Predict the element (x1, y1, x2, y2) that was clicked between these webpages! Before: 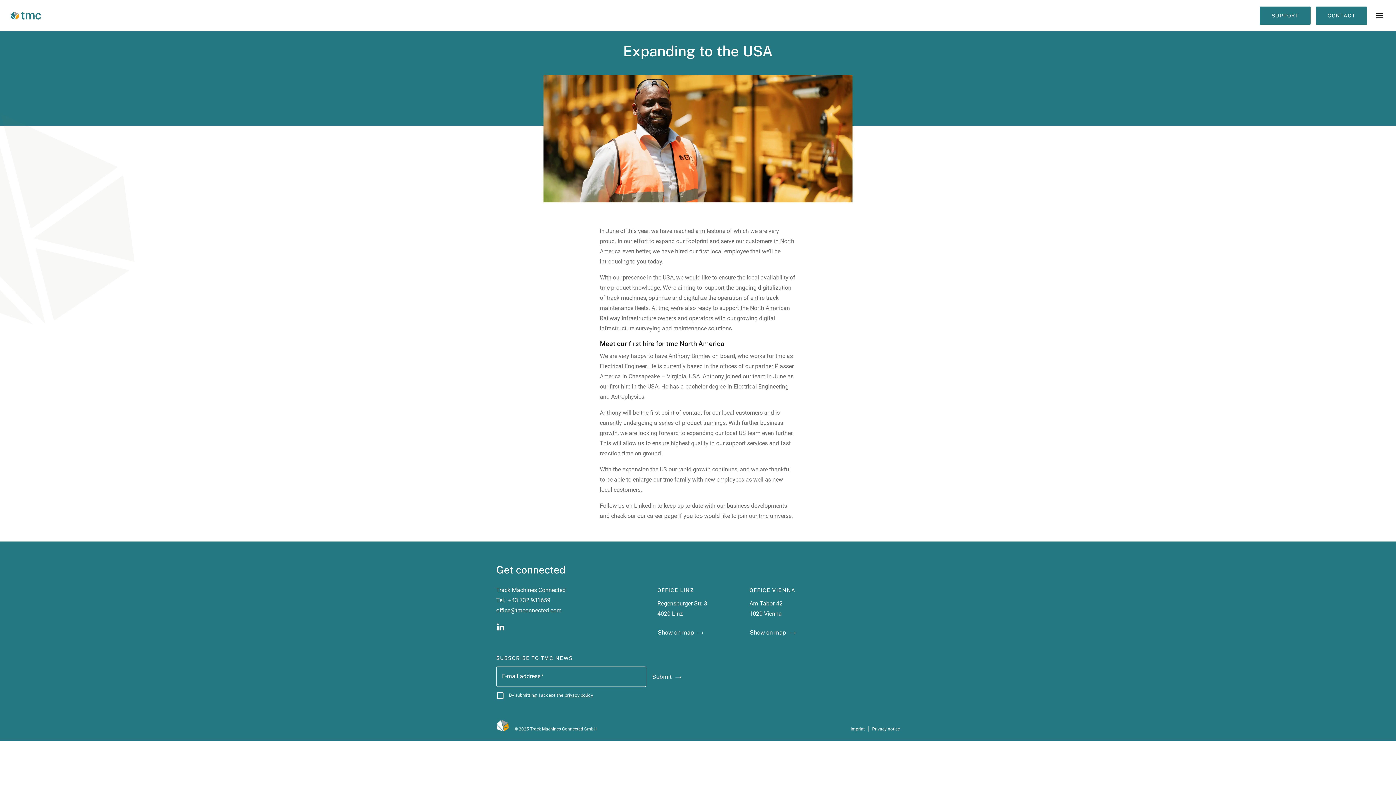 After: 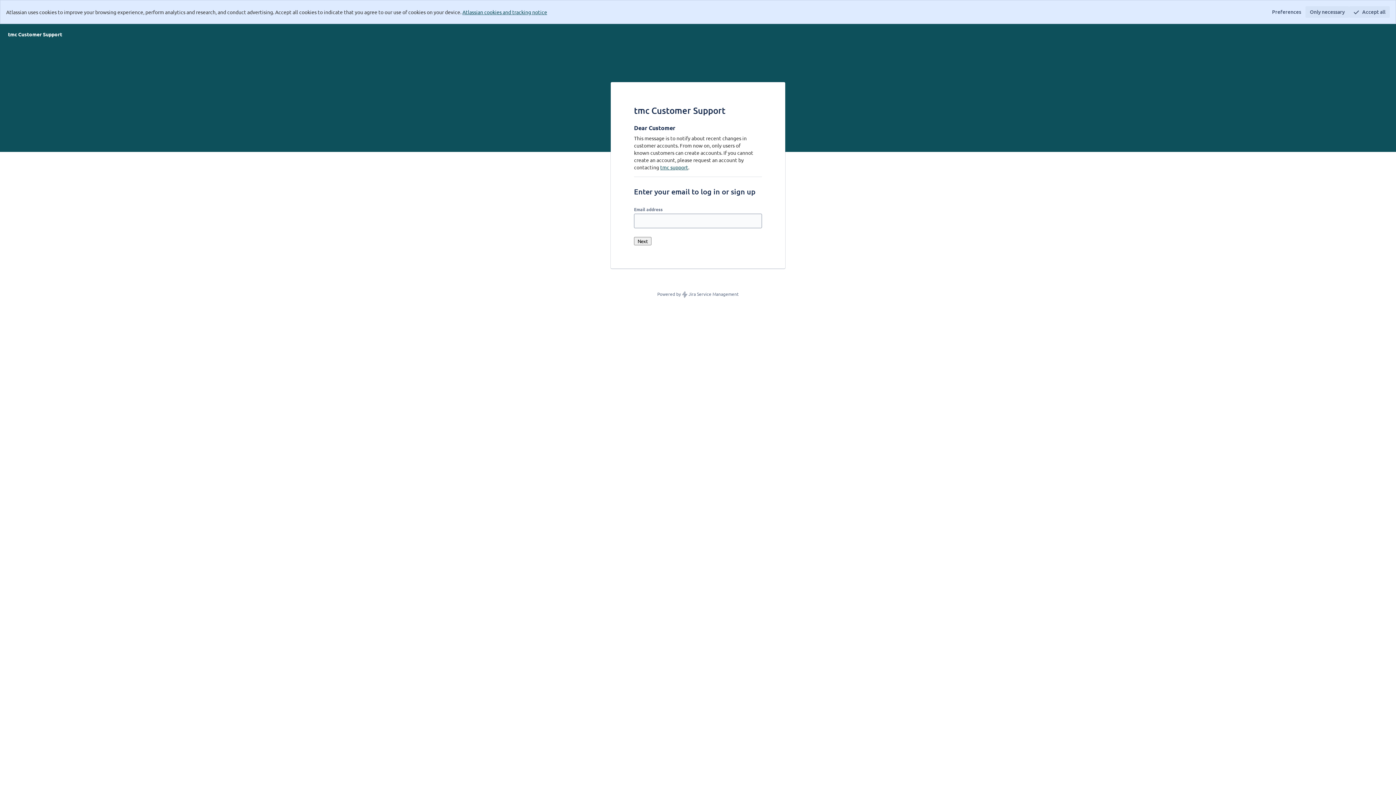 Action: label: SUPPORT bbox: (1260, 6, 1310, 24)